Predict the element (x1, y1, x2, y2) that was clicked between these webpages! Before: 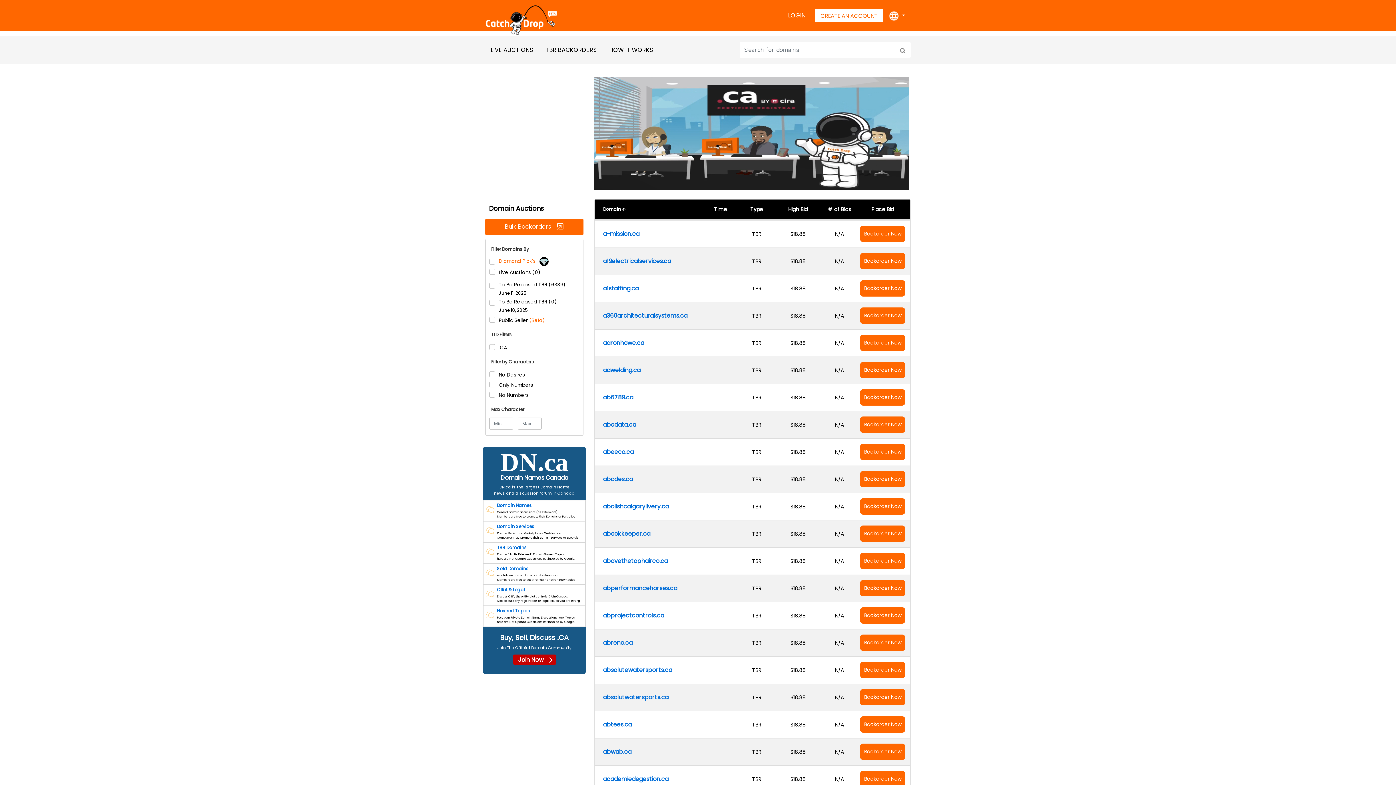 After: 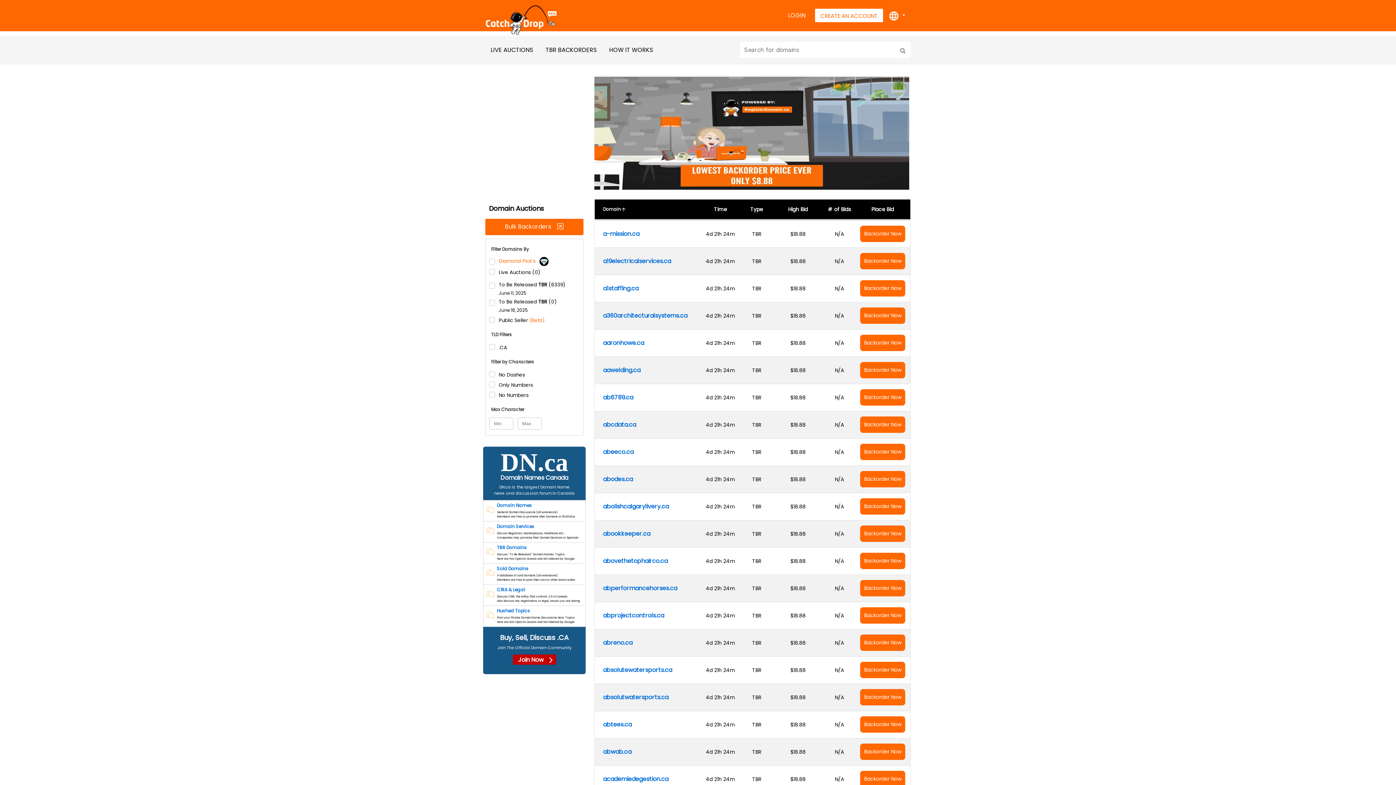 Action: bbox: (483, 626, 494, 633)